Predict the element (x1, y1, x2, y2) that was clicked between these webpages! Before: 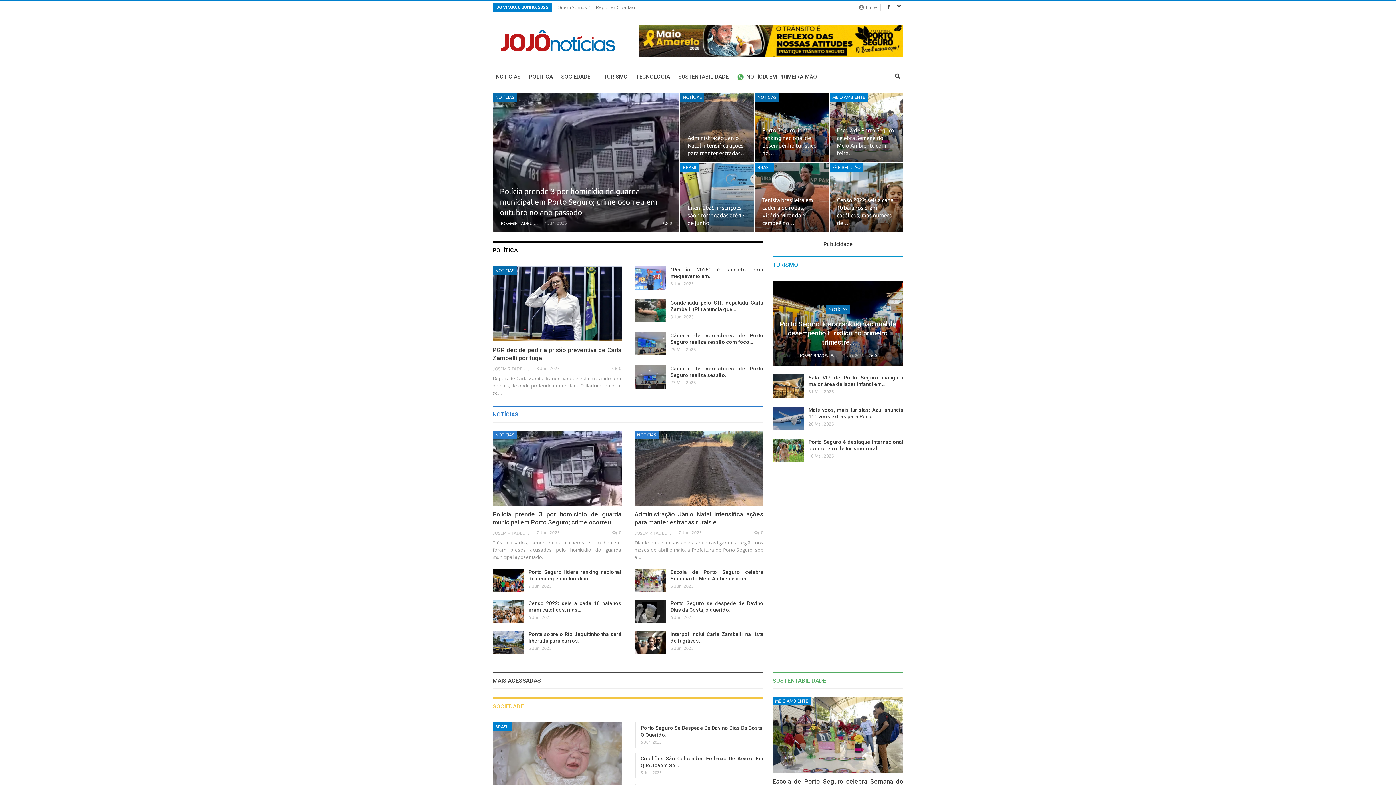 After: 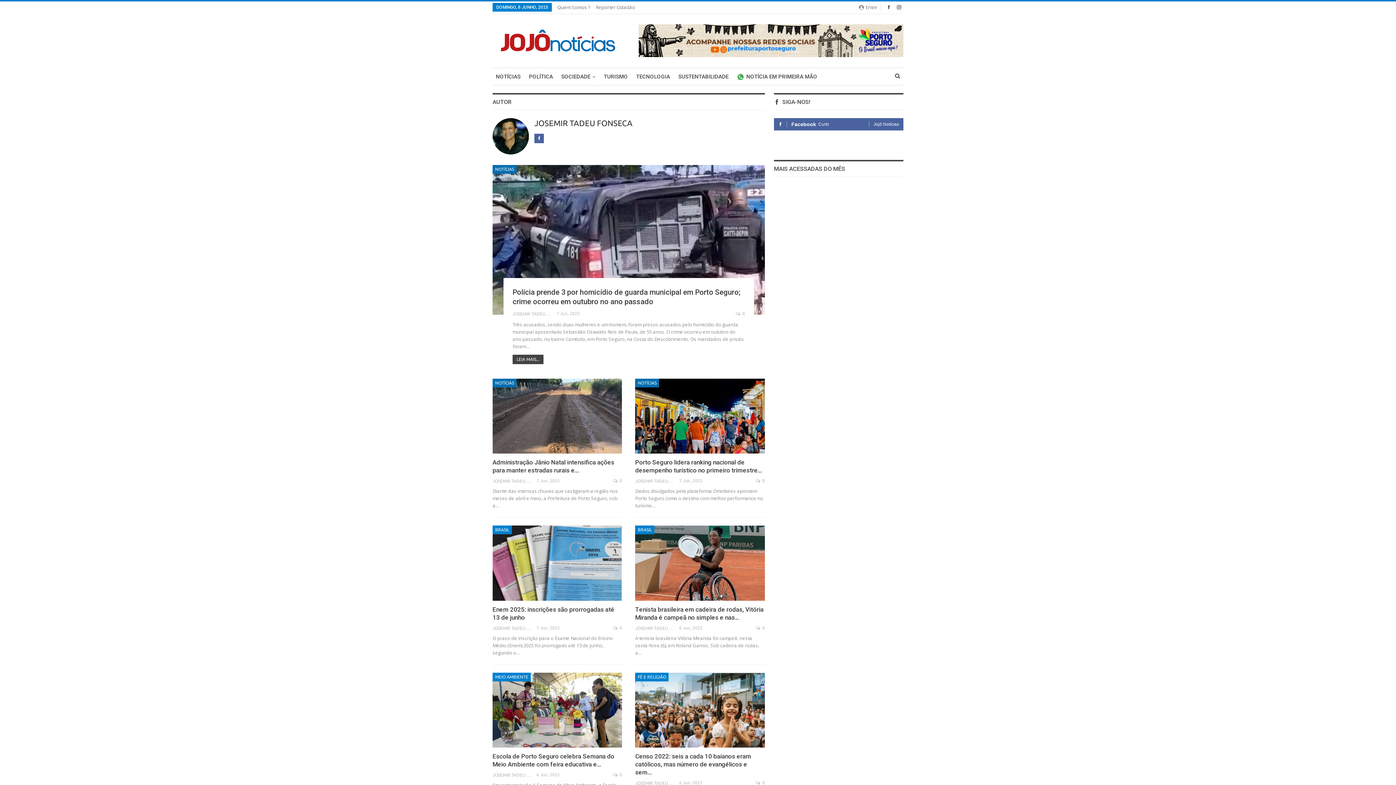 Action: label: JOSEMIR TADEU FONSECA   bbox: (492, 366, 536, 370)